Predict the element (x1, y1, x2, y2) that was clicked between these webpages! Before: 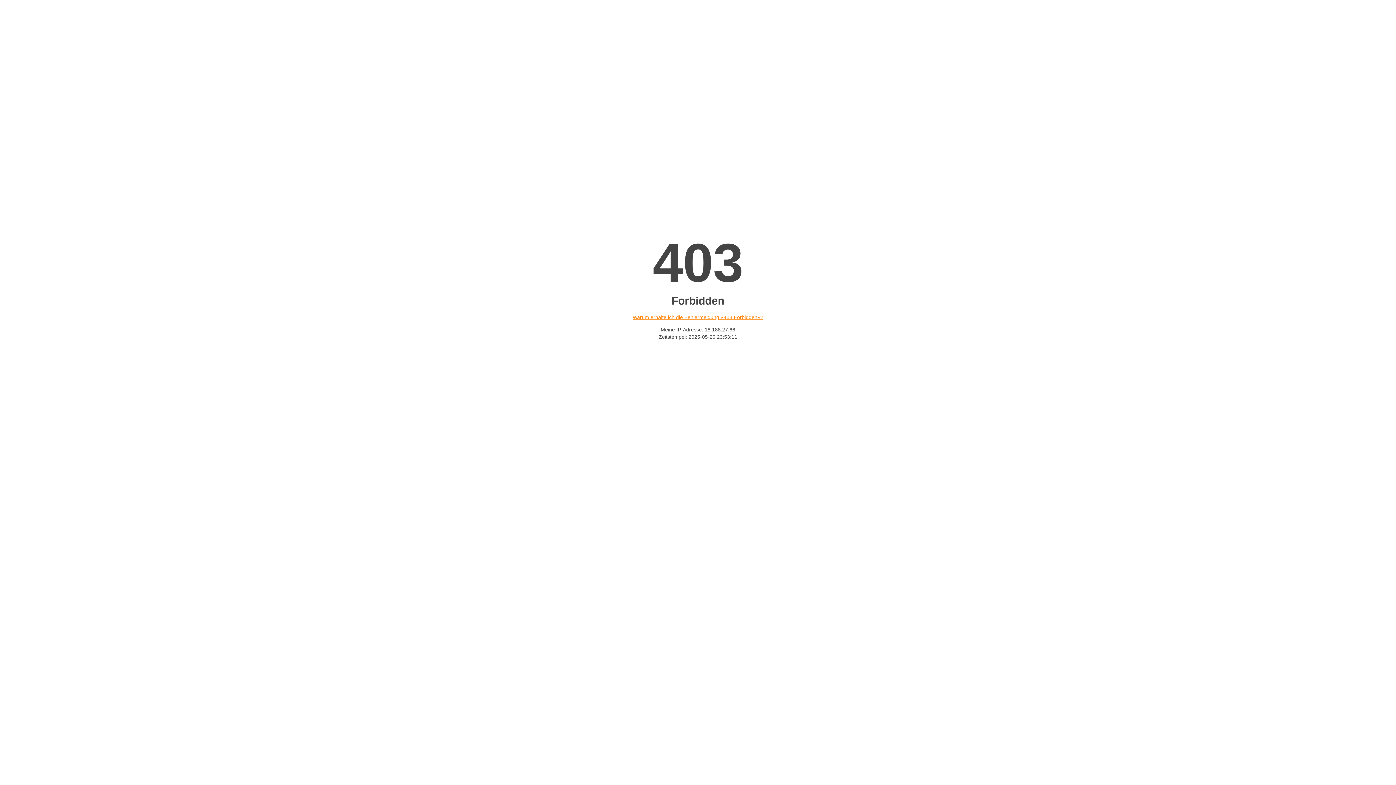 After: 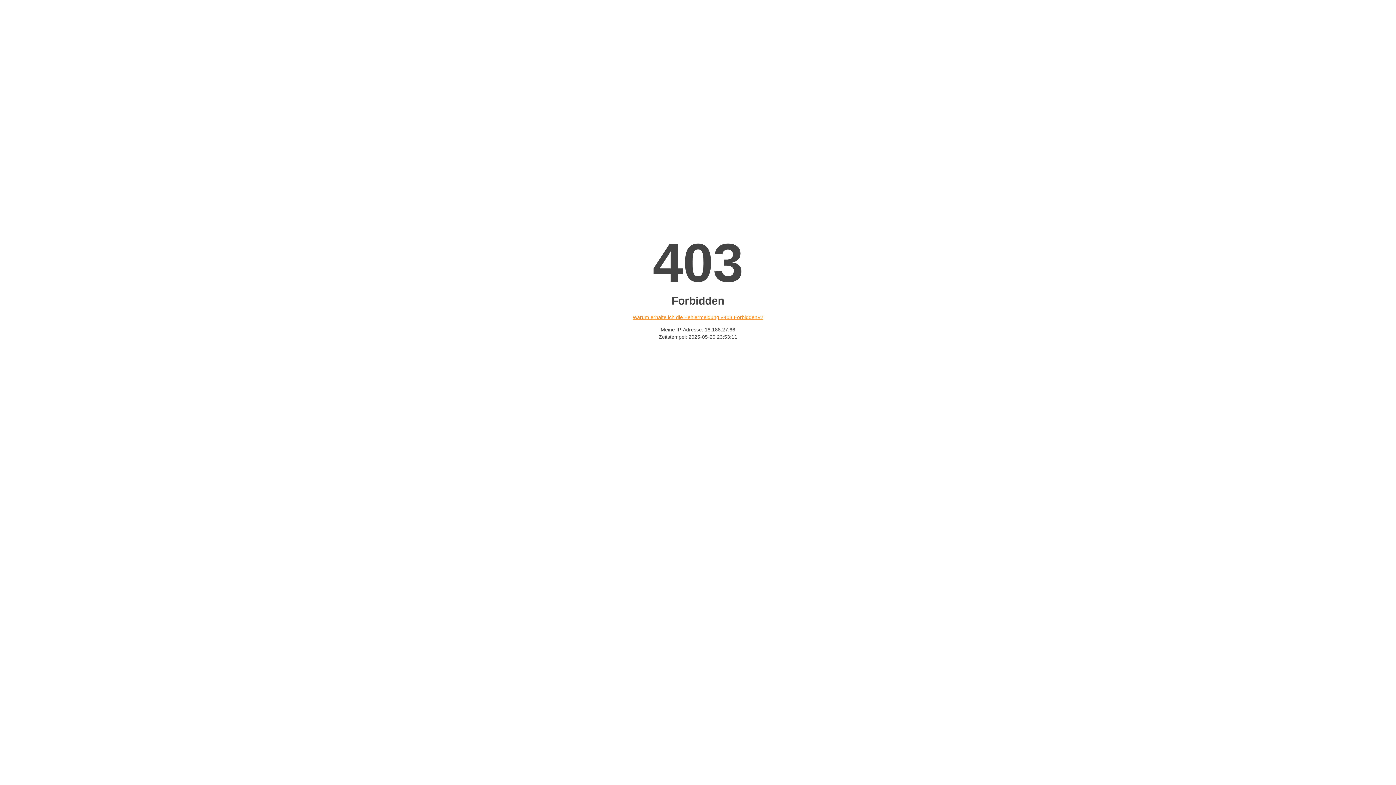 Action: label: Warum erhalte ich die Fehlermeldung «403 Forbidden»? bbox: (632, 314, 763, 320)